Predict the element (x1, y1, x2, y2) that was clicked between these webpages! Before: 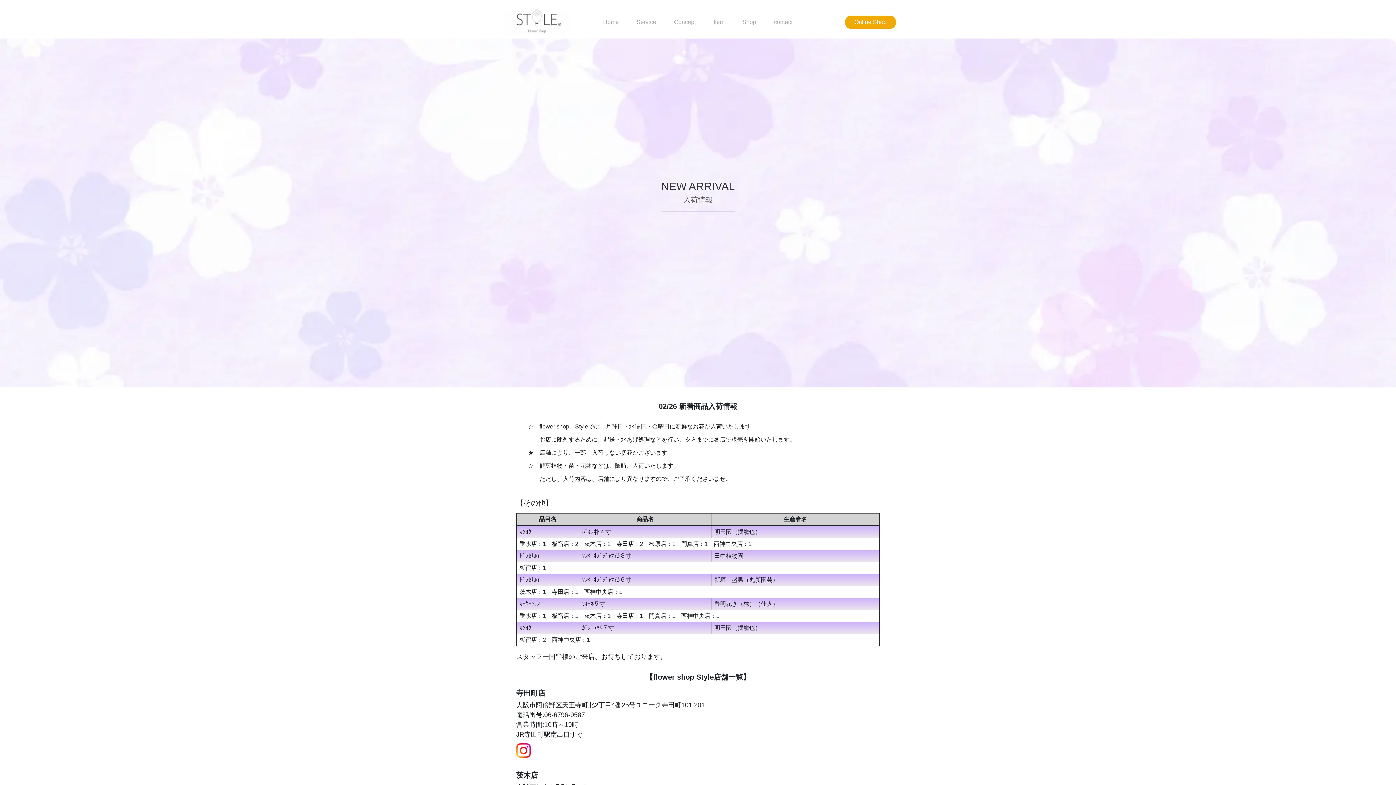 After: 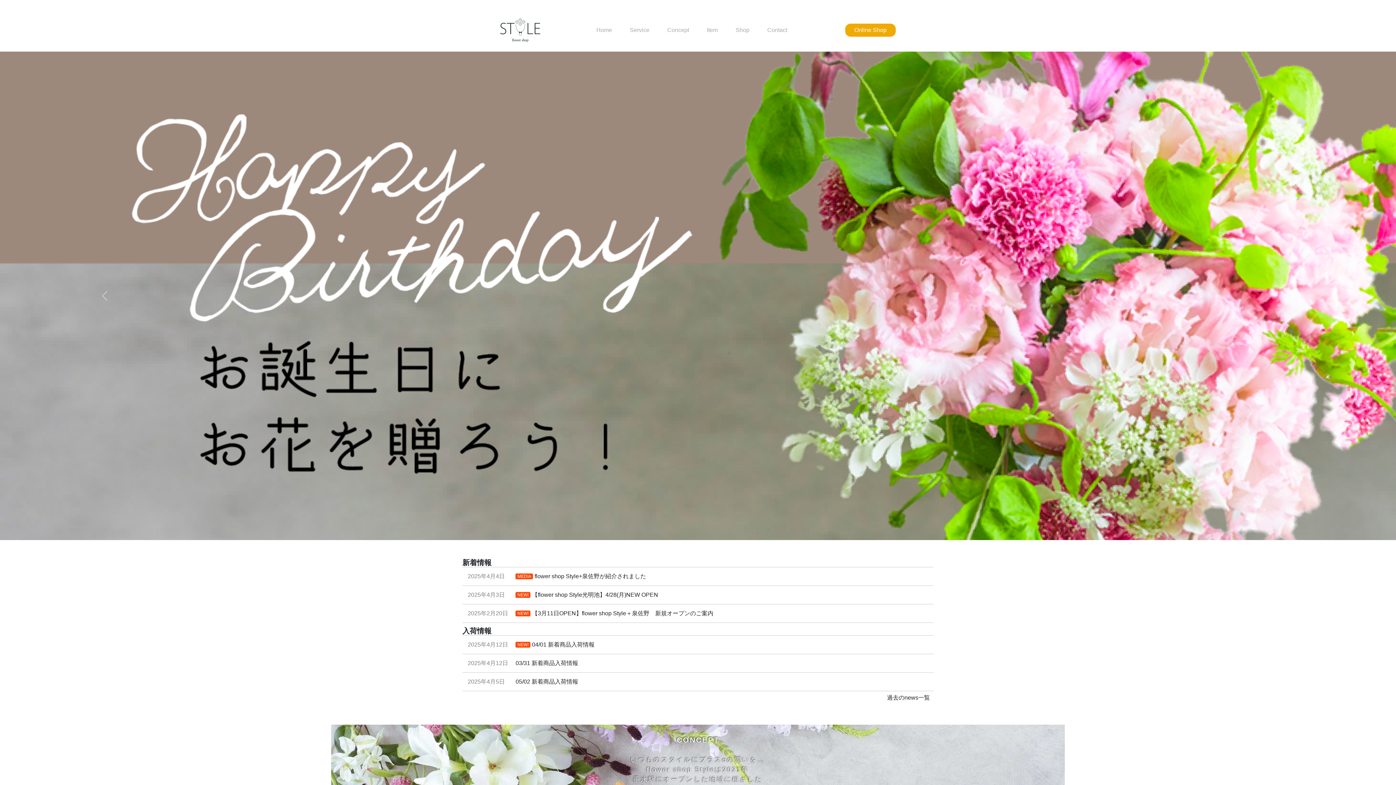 Action: bbox: (500, 9, 573, 34)